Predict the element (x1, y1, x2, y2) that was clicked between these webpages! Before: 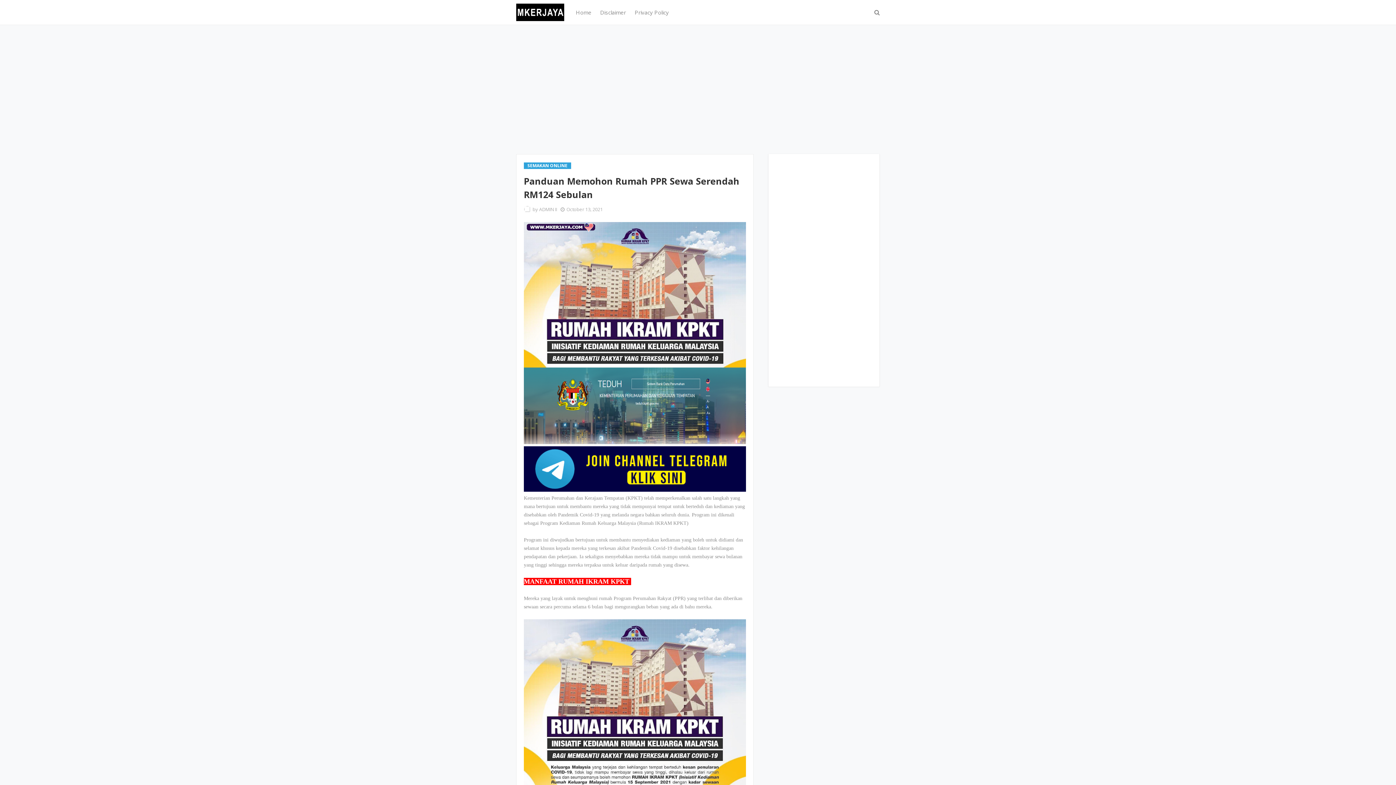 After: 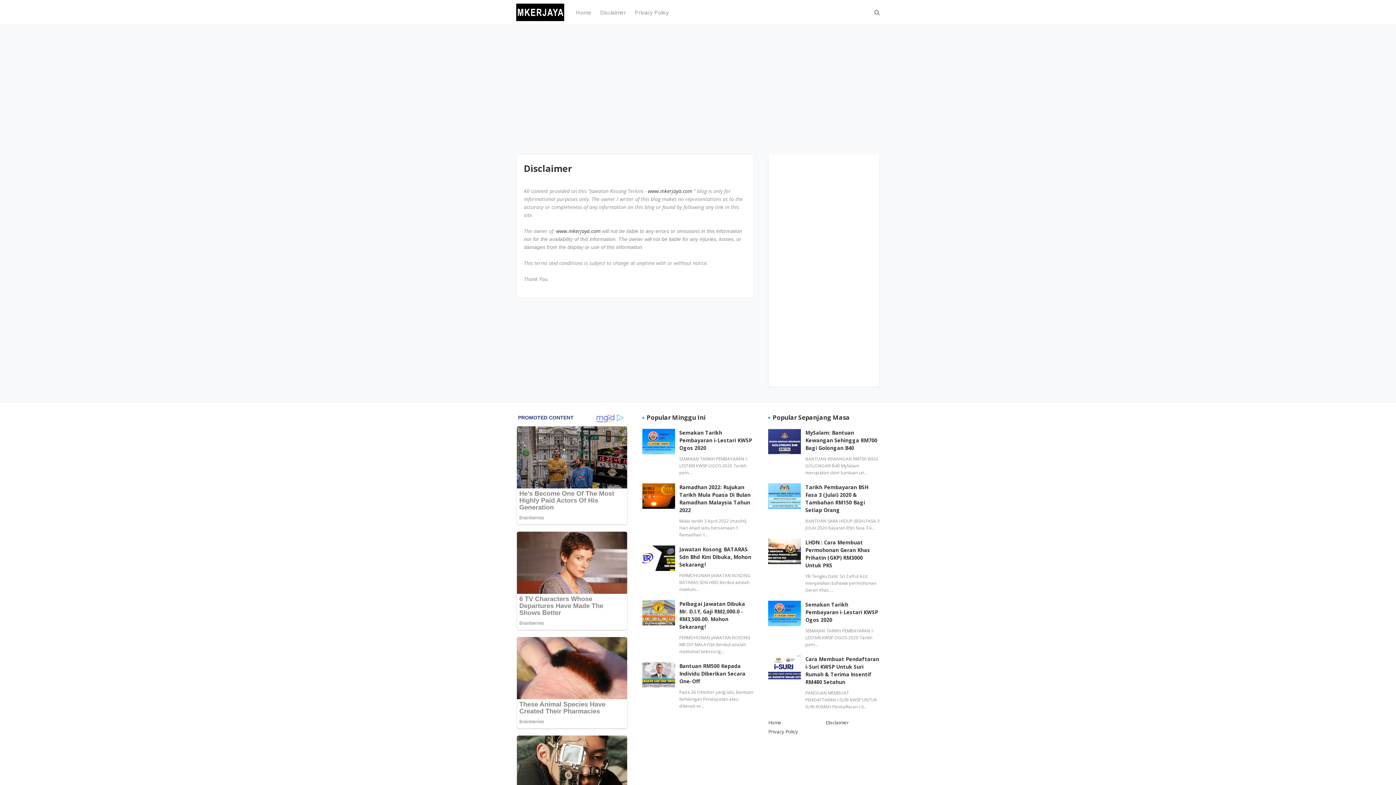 Action: label: Disclaimer bbox: (595, 0, 630, 24)